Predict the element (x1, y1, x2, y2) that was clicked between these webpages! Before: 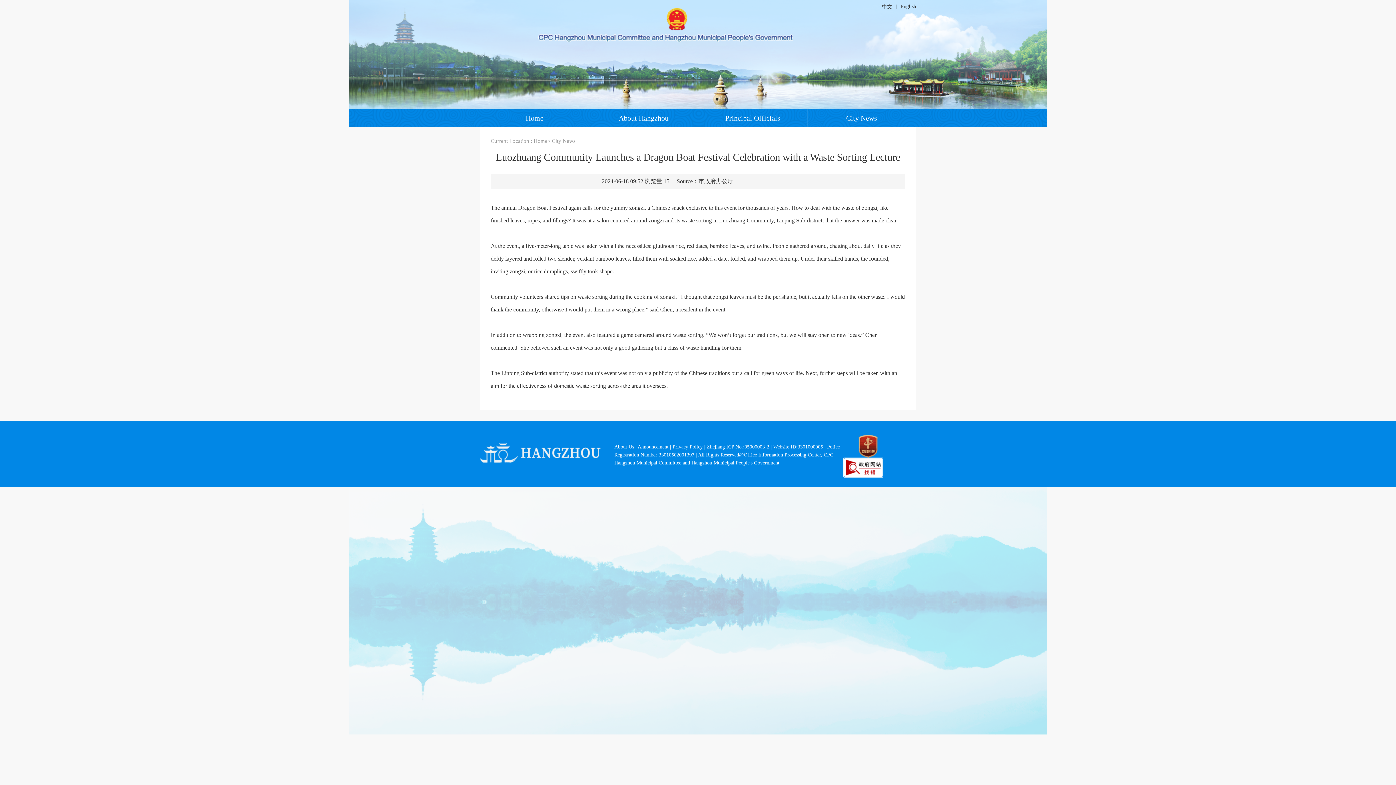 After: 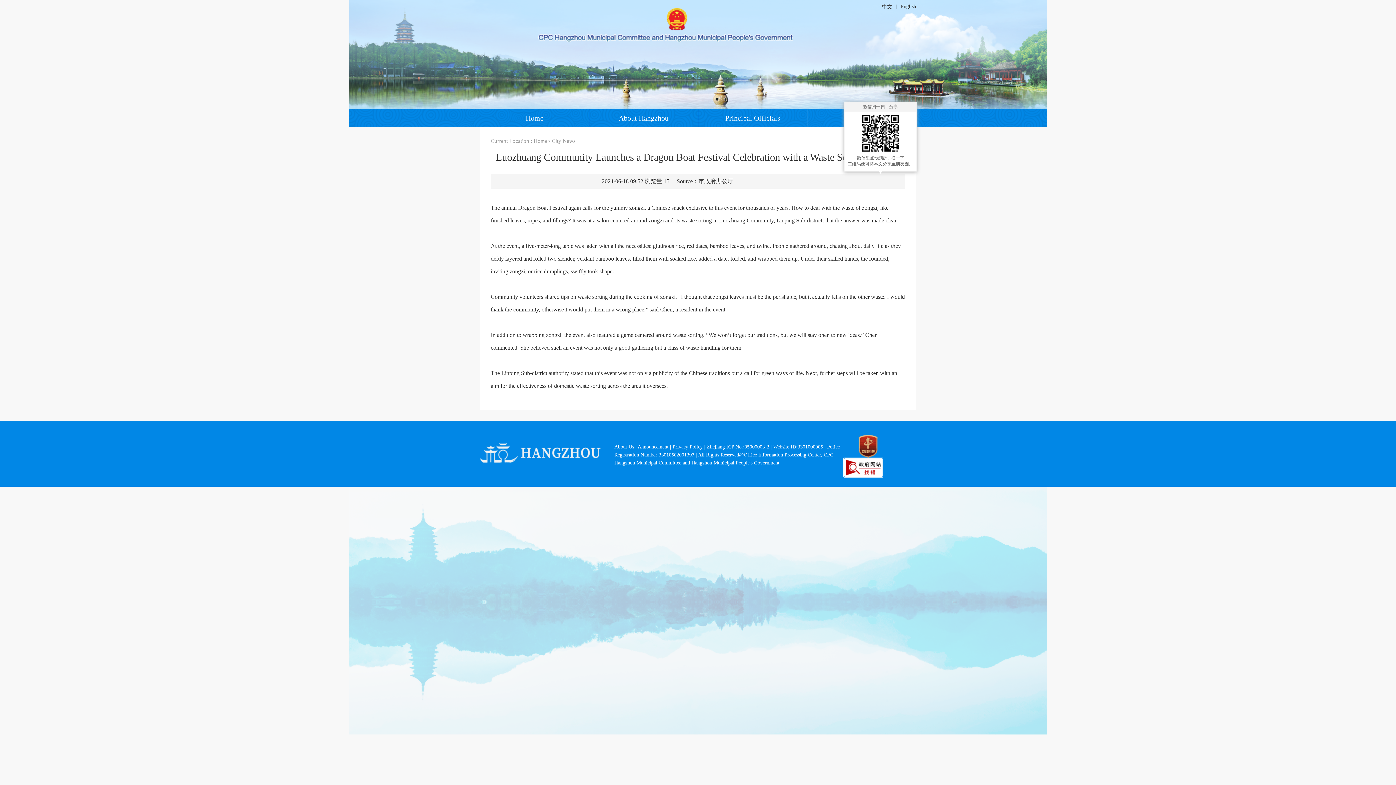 Action: bbox: (874, 176, 885, 187)